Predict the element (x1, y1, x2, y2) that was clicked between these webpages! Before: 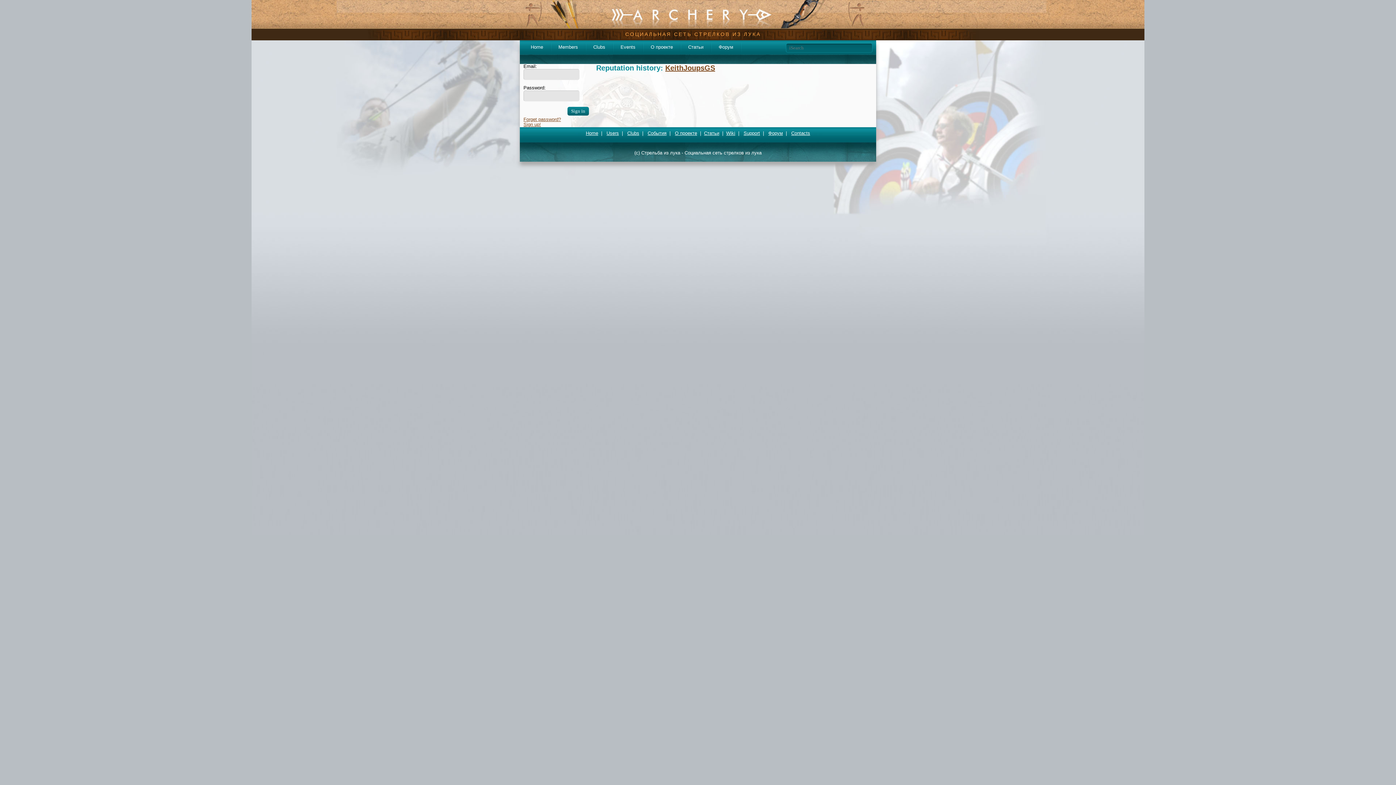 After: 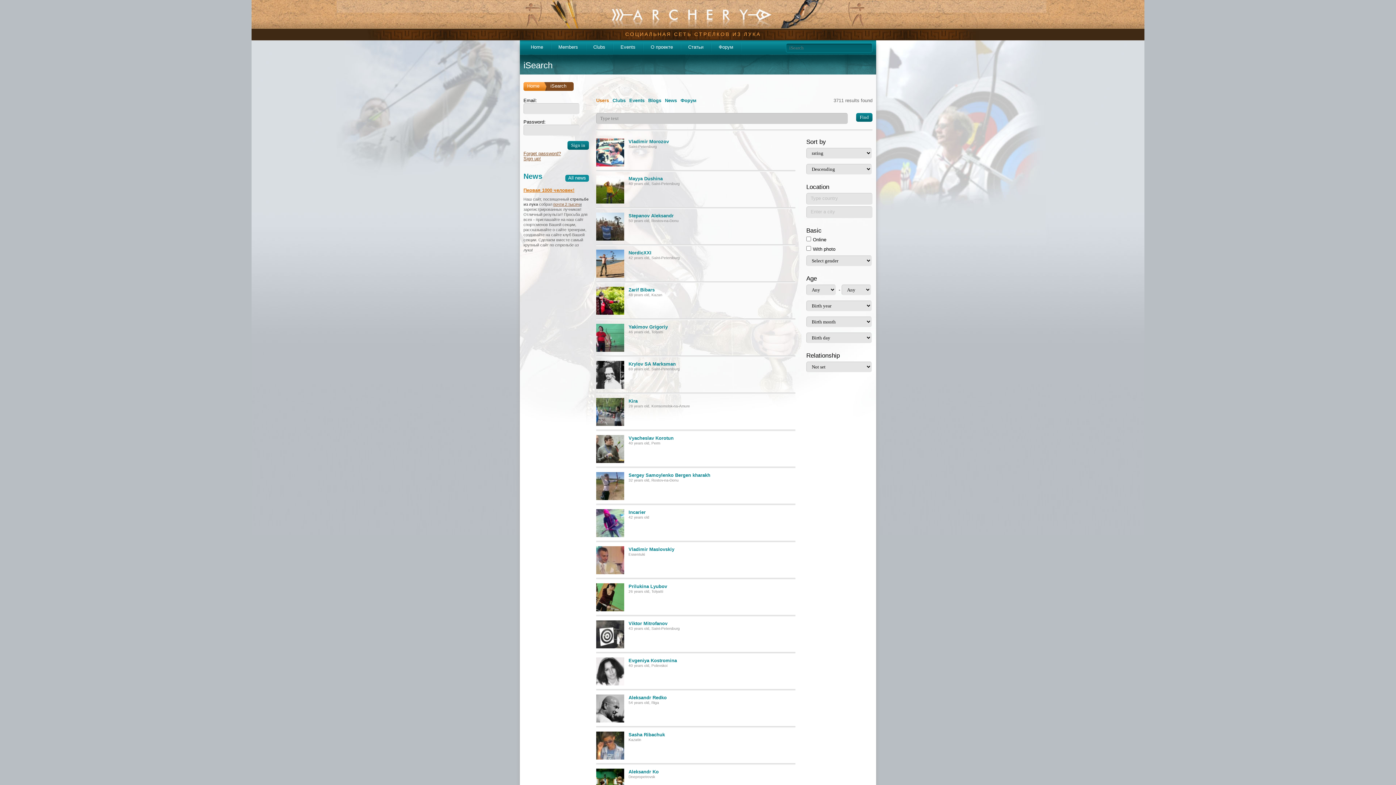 Action: bbox: (551, 40, 585, 54) label: Members